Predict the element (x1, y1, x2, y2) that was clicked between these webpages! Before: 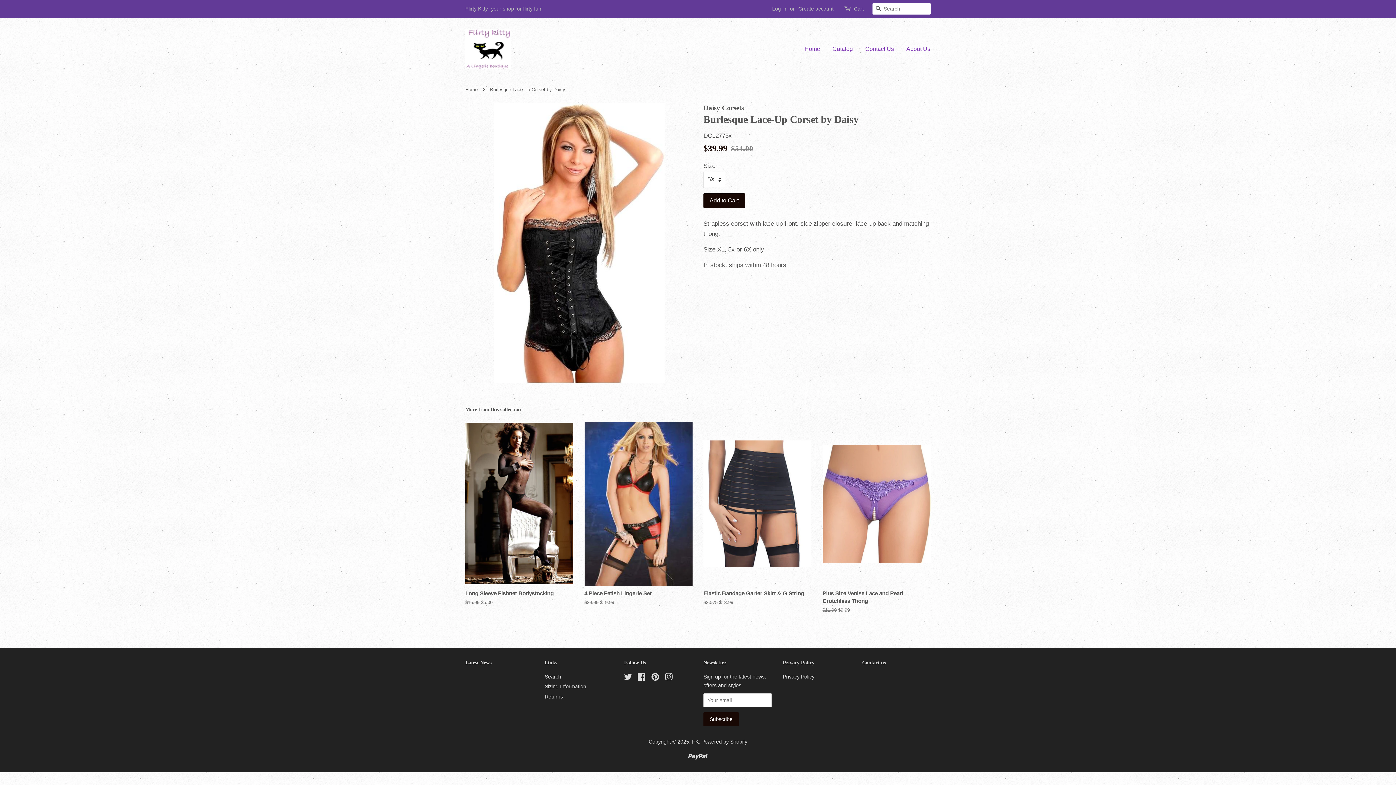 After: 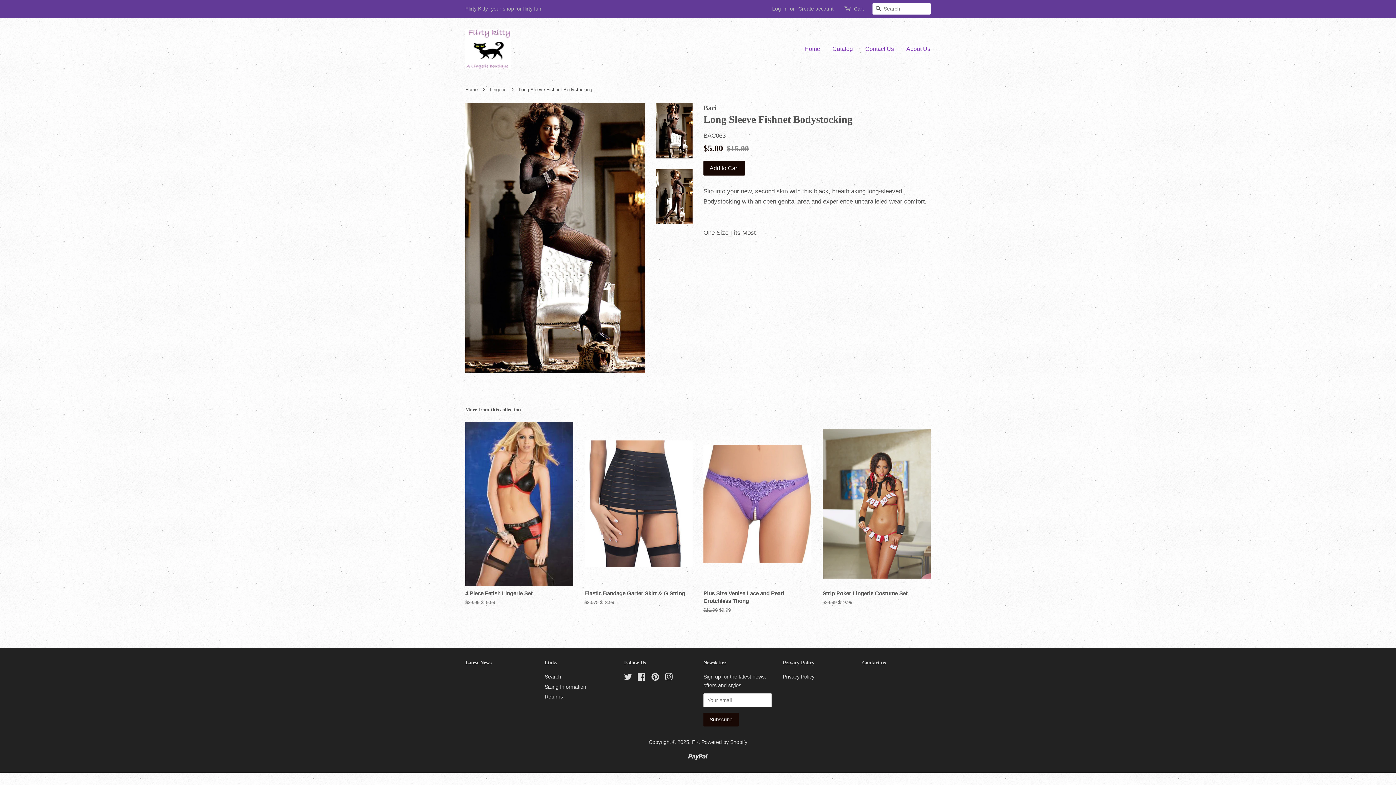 Action: label: Long Sleeve Fishnet Bodystocking

Regular price
$15.99 
Sale price
$5.00 bbox: (465, 422, 573, 618)